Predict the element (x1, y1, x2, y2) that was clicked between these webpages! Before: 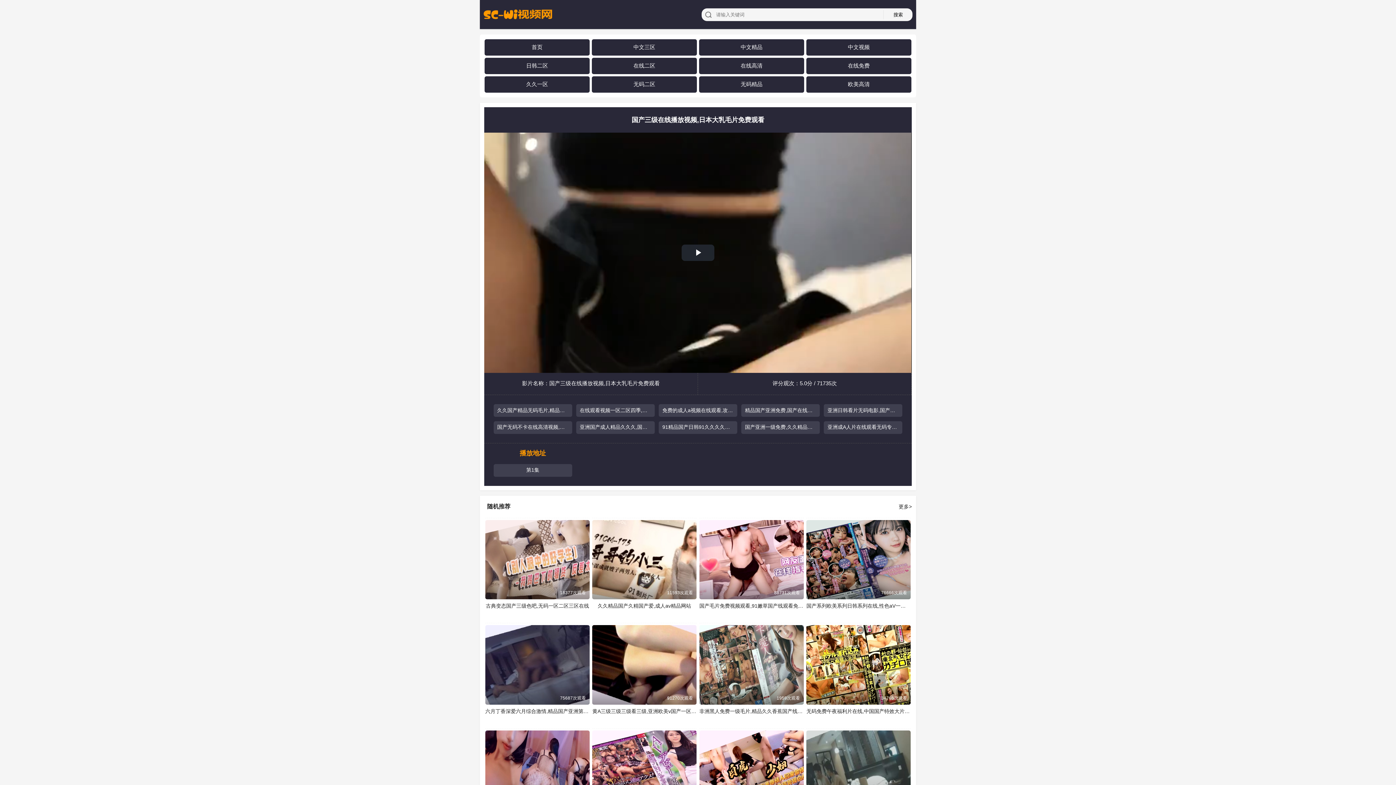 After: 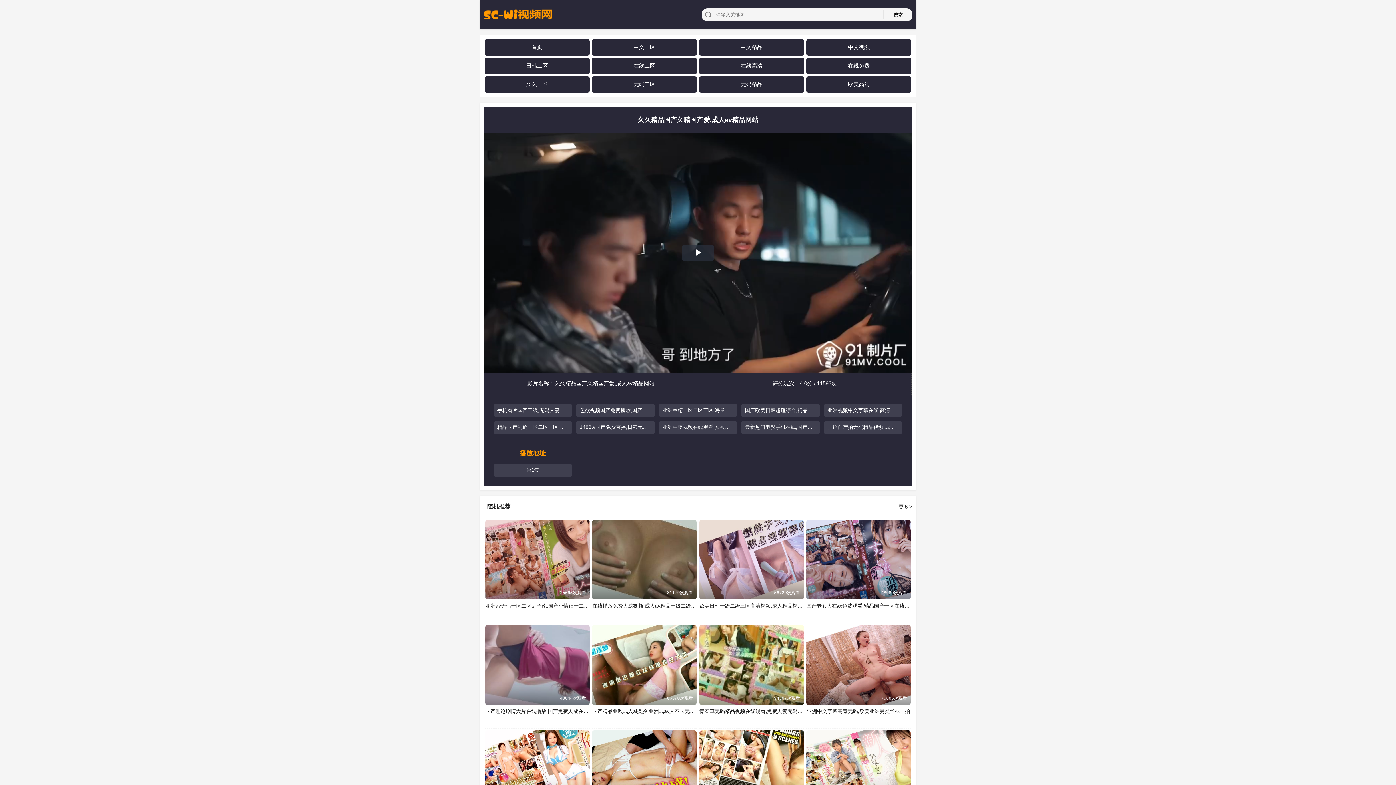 Action: bbox: (592, 520, 696, 599) label: 久久精品国产久精国产爱,成人av精品网站
11593次观看